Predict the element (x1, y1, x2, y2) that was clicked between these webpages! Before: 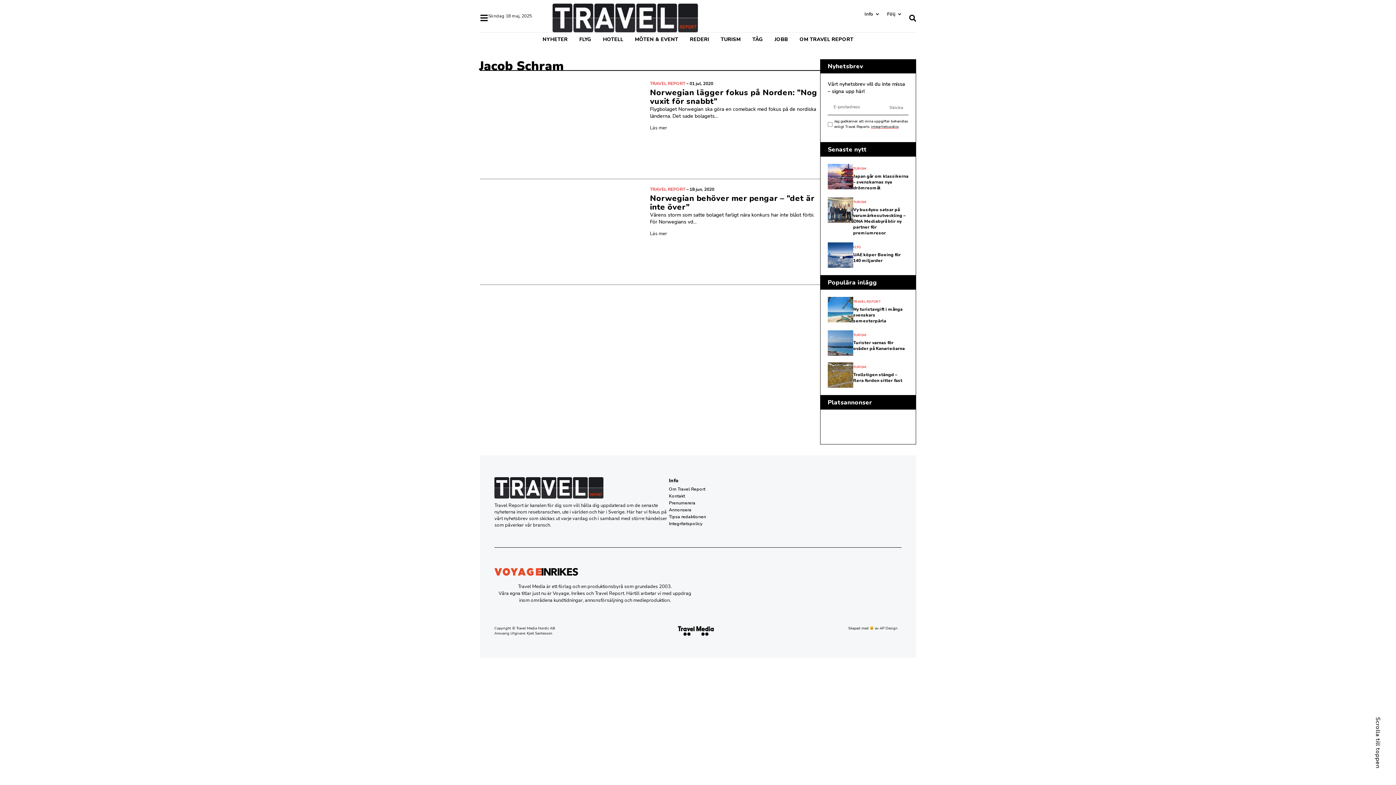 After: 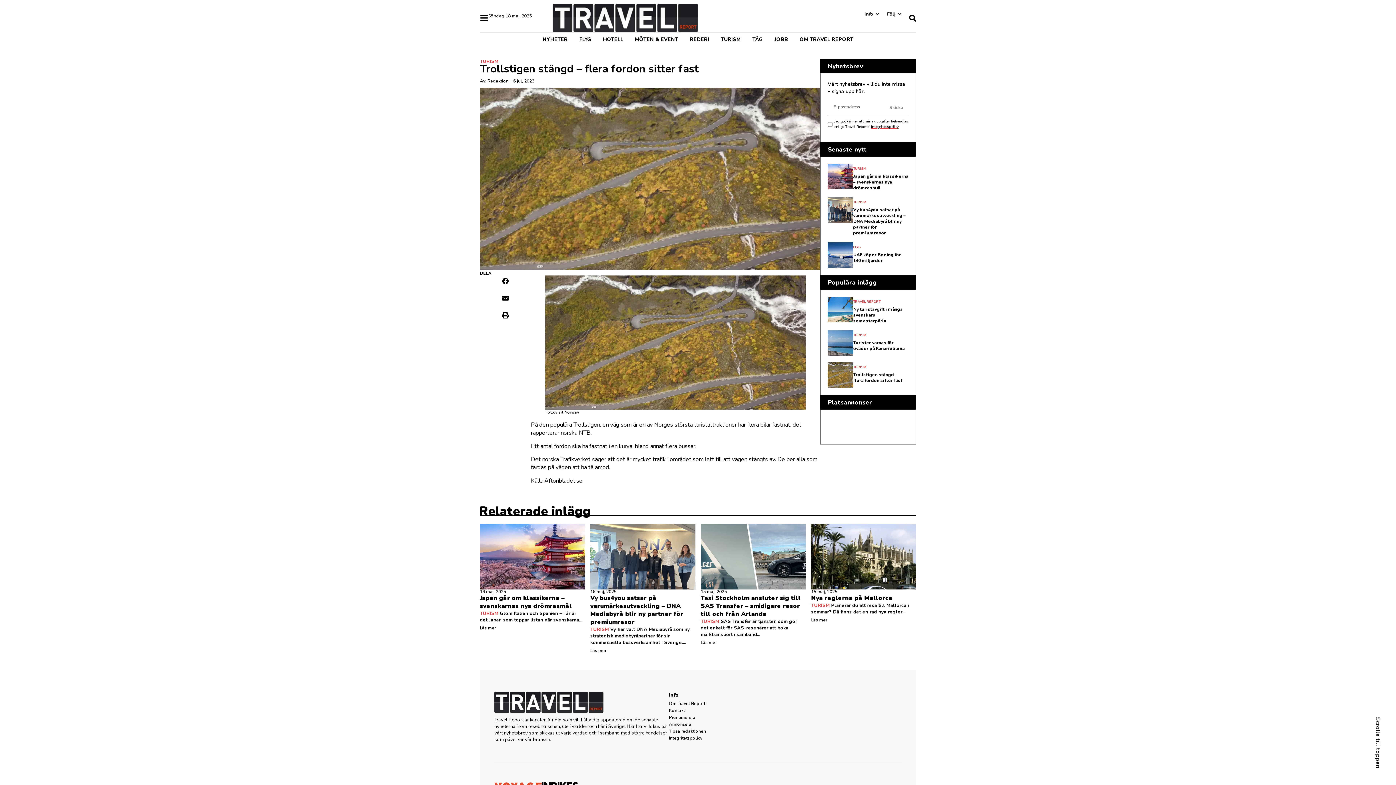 Action: bbox: (828, 382, 853, 390)